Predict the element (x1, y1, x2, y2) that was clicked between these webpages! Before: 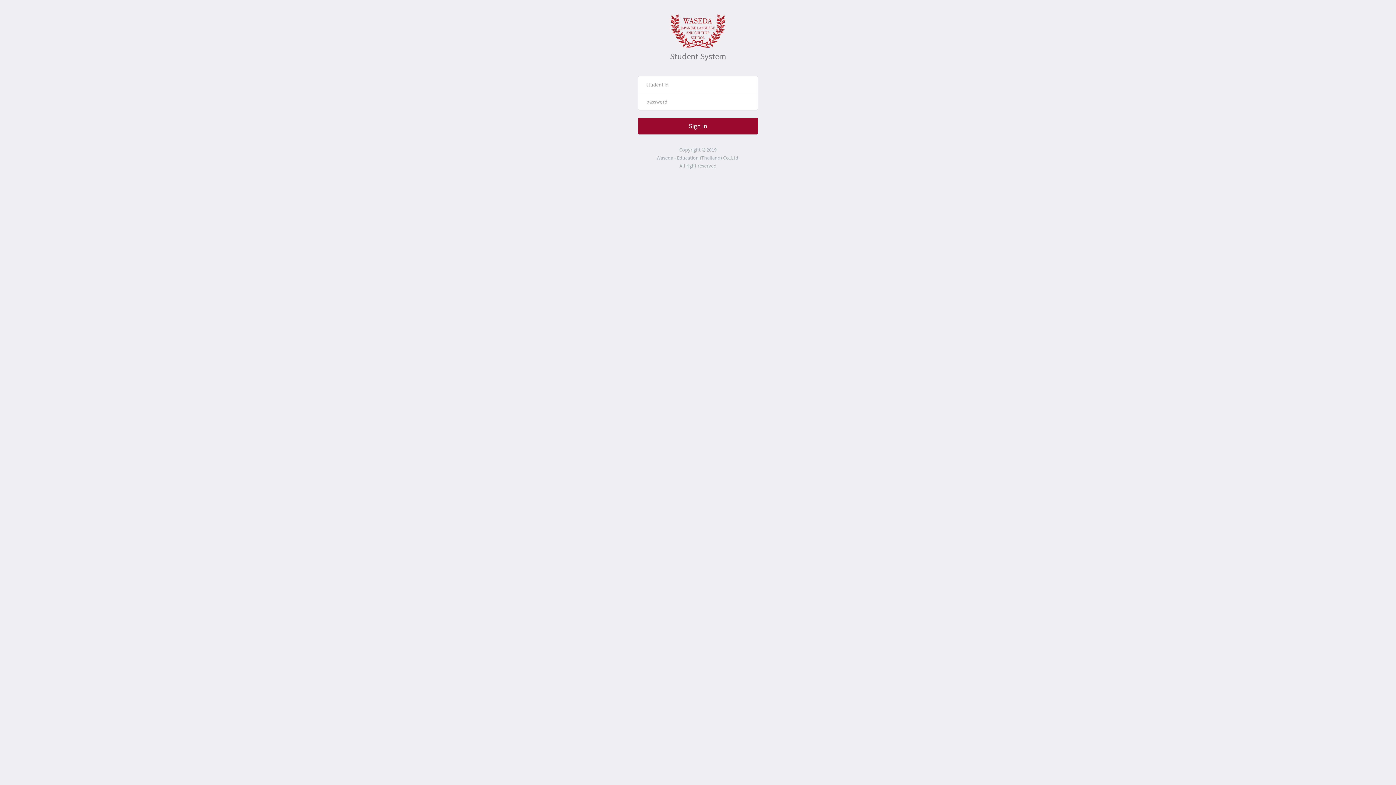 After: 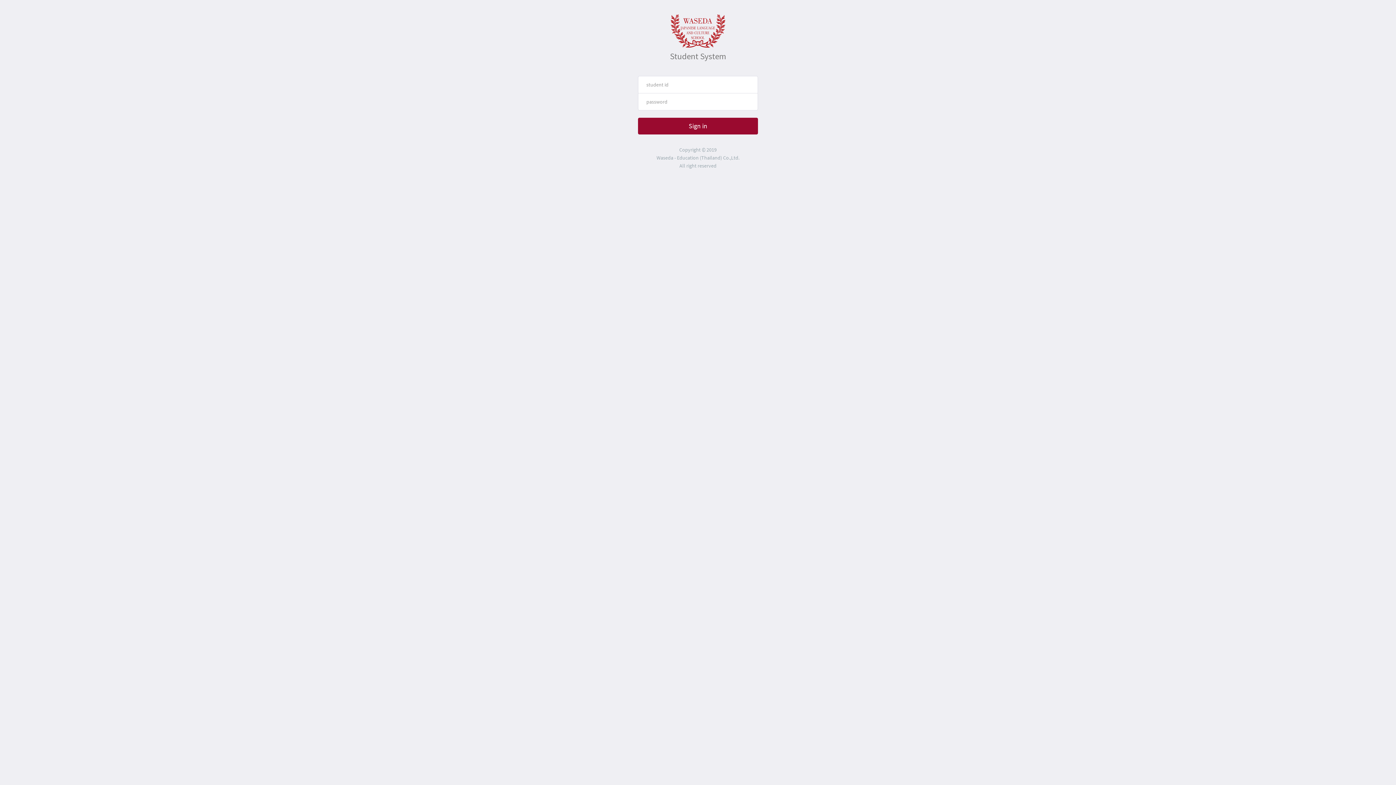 Action: label: Sign in bbox: (638, 117, 758, 134)